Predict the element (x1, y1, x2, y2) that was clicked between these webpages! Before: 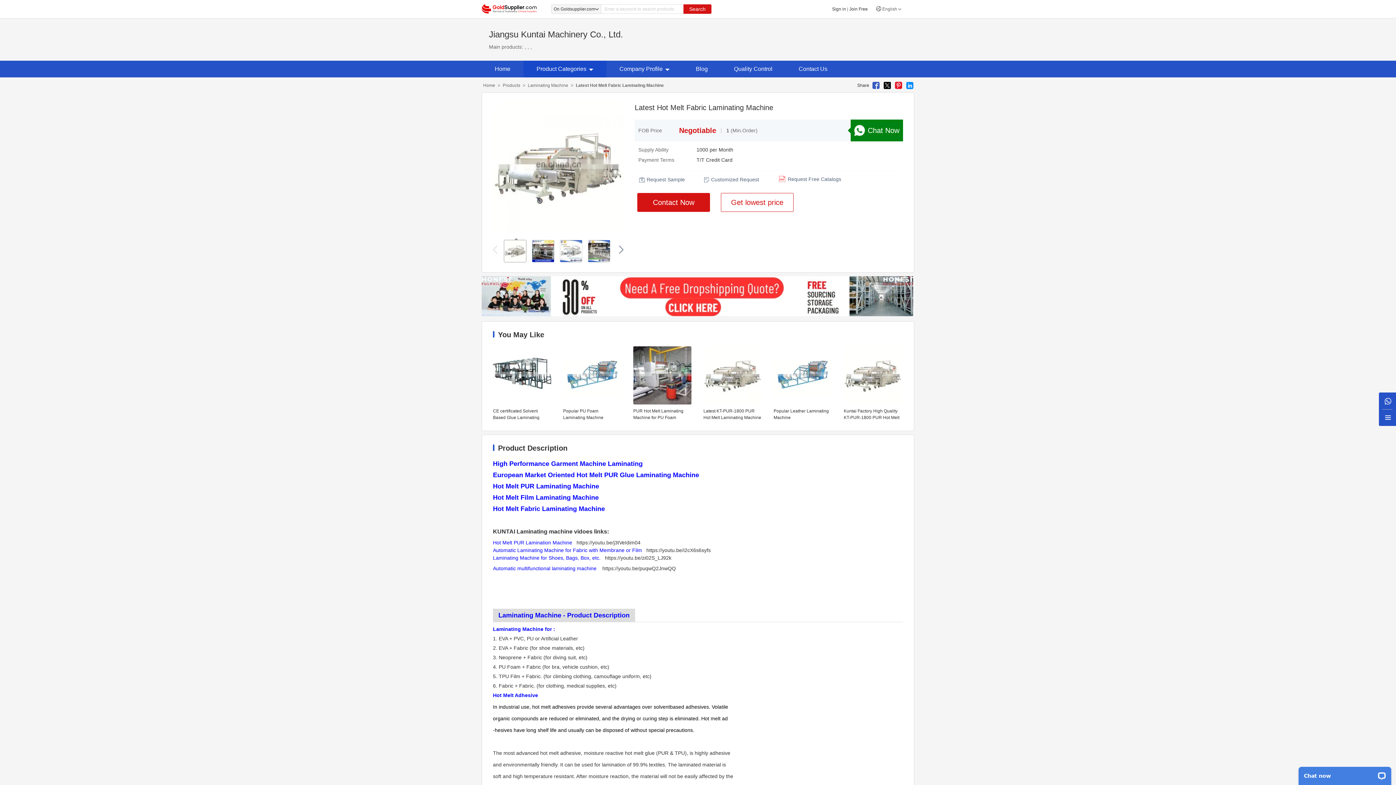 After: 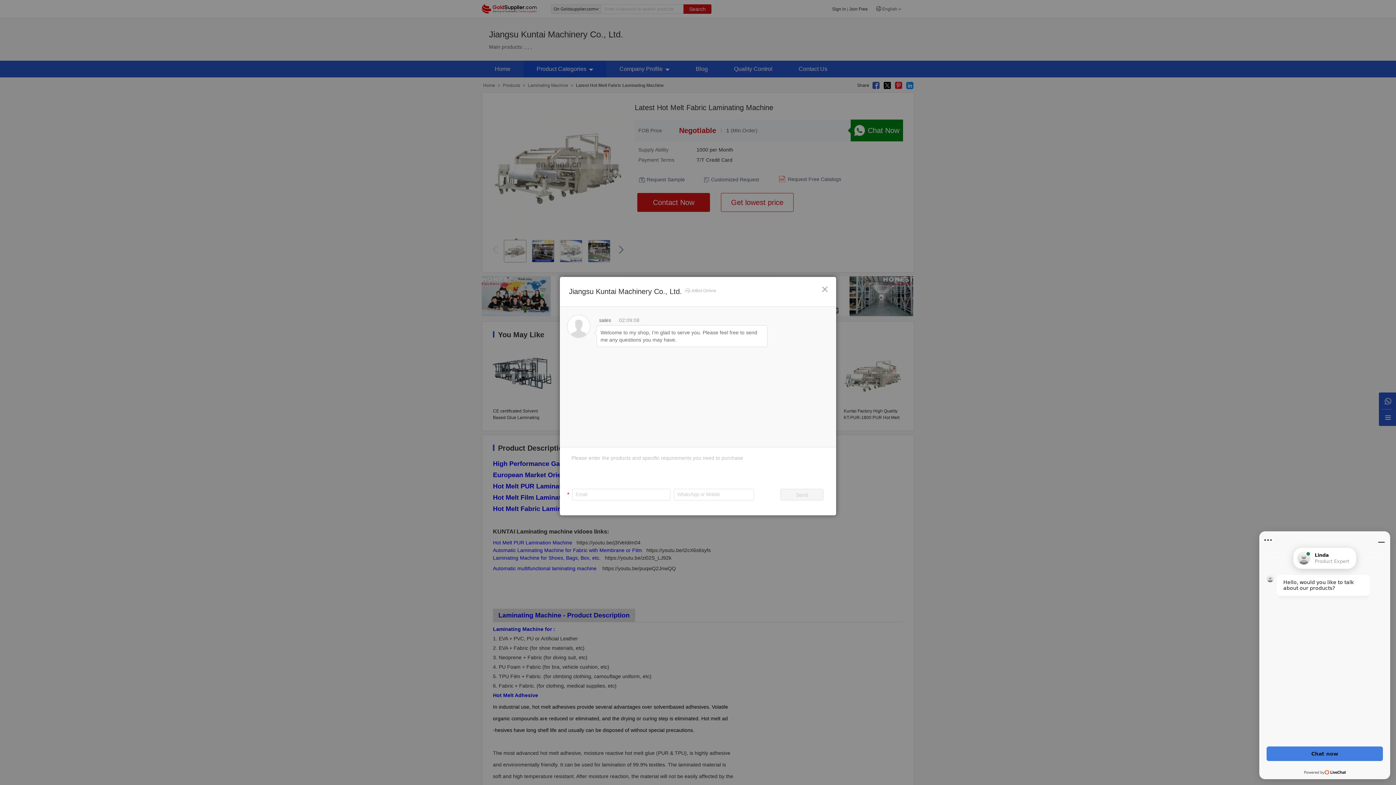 Action: bbox: (850, 119, 903, 141) label: Chat Now